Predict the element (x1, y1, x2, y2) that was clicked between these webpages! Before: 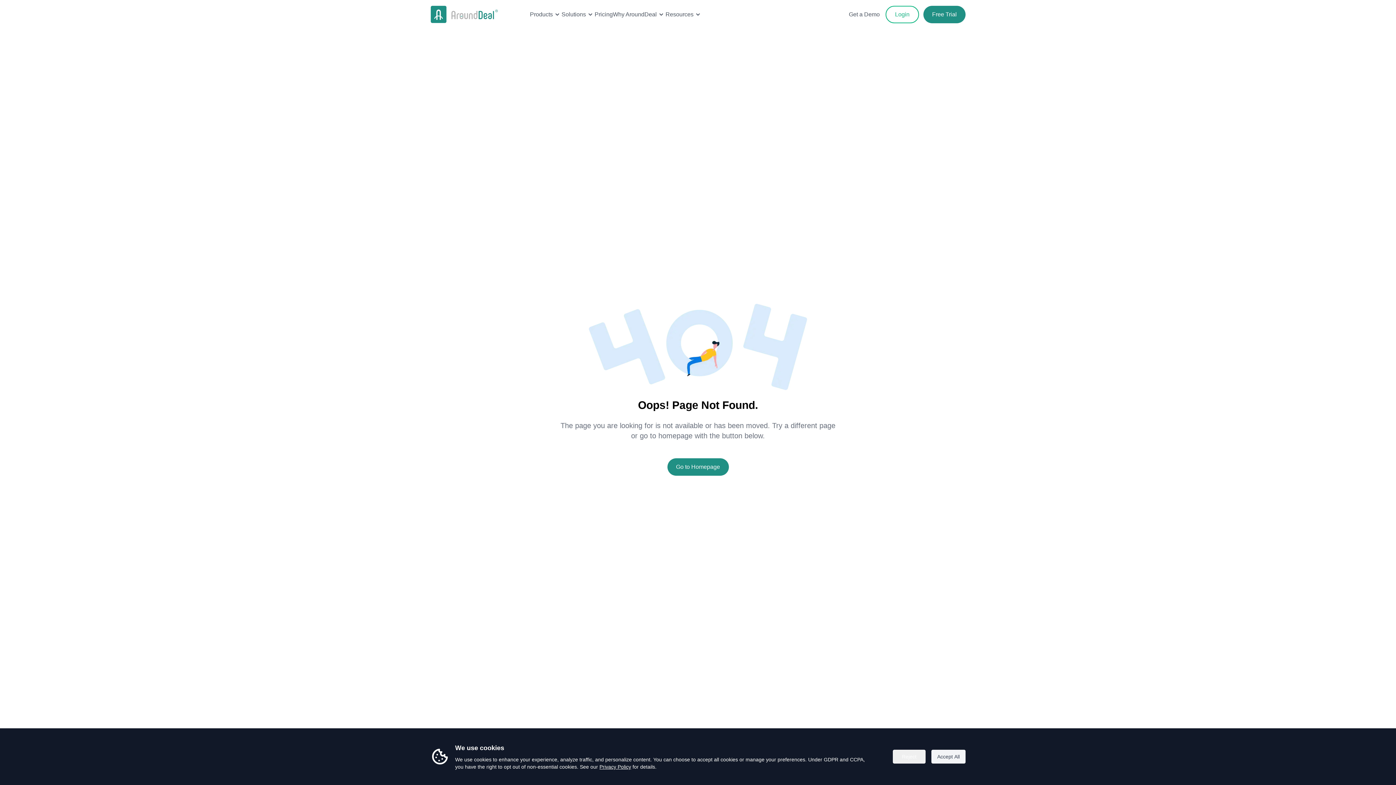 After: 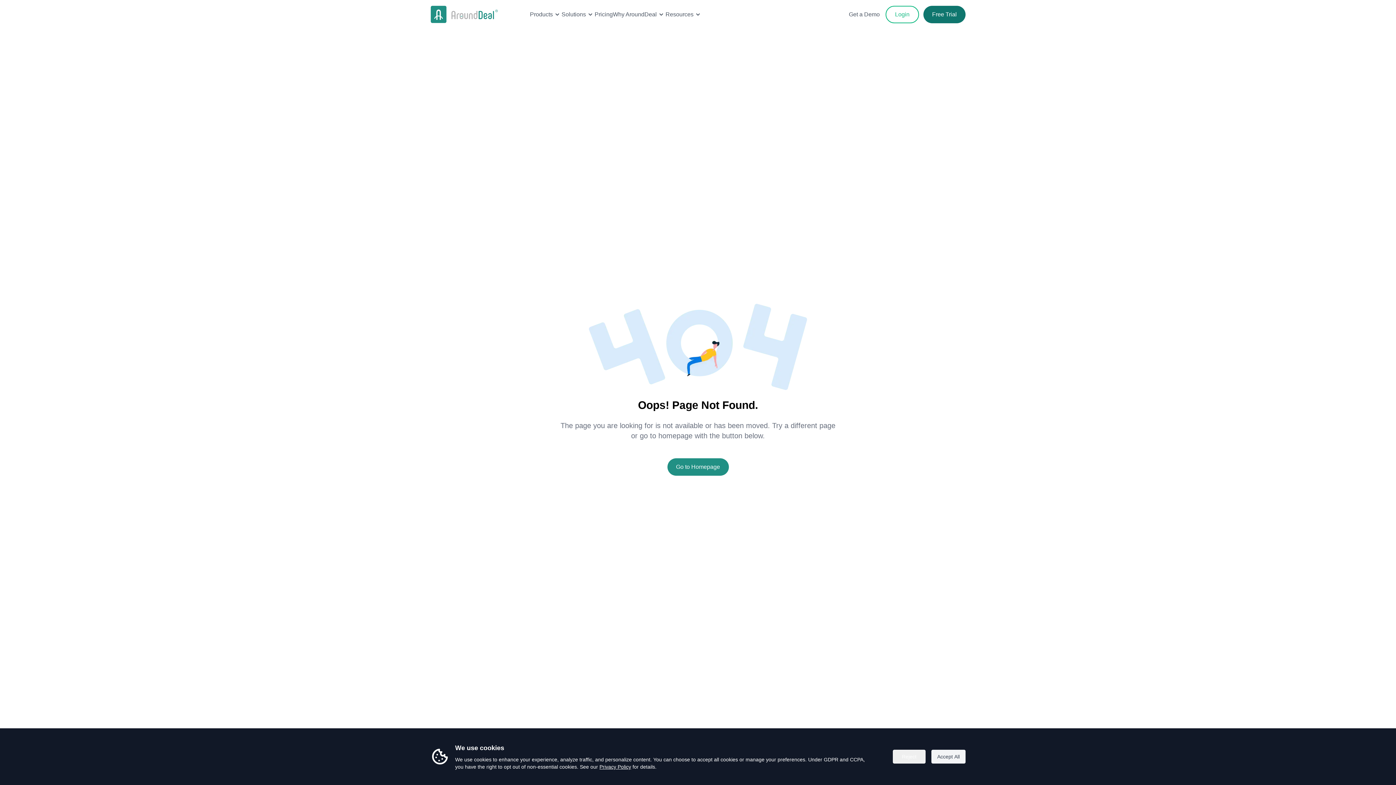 Action: label: Free Trial bbox: (923, 5, 965, 23)